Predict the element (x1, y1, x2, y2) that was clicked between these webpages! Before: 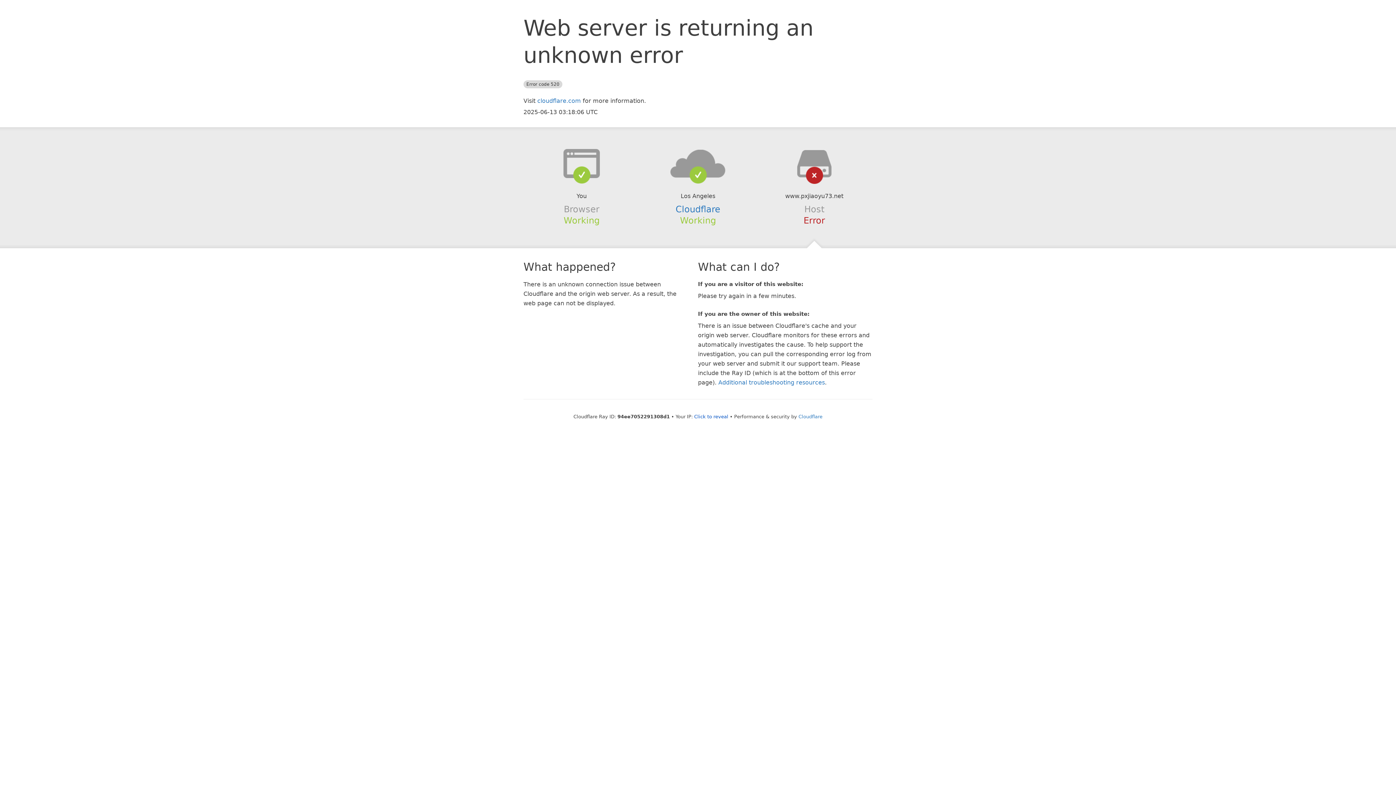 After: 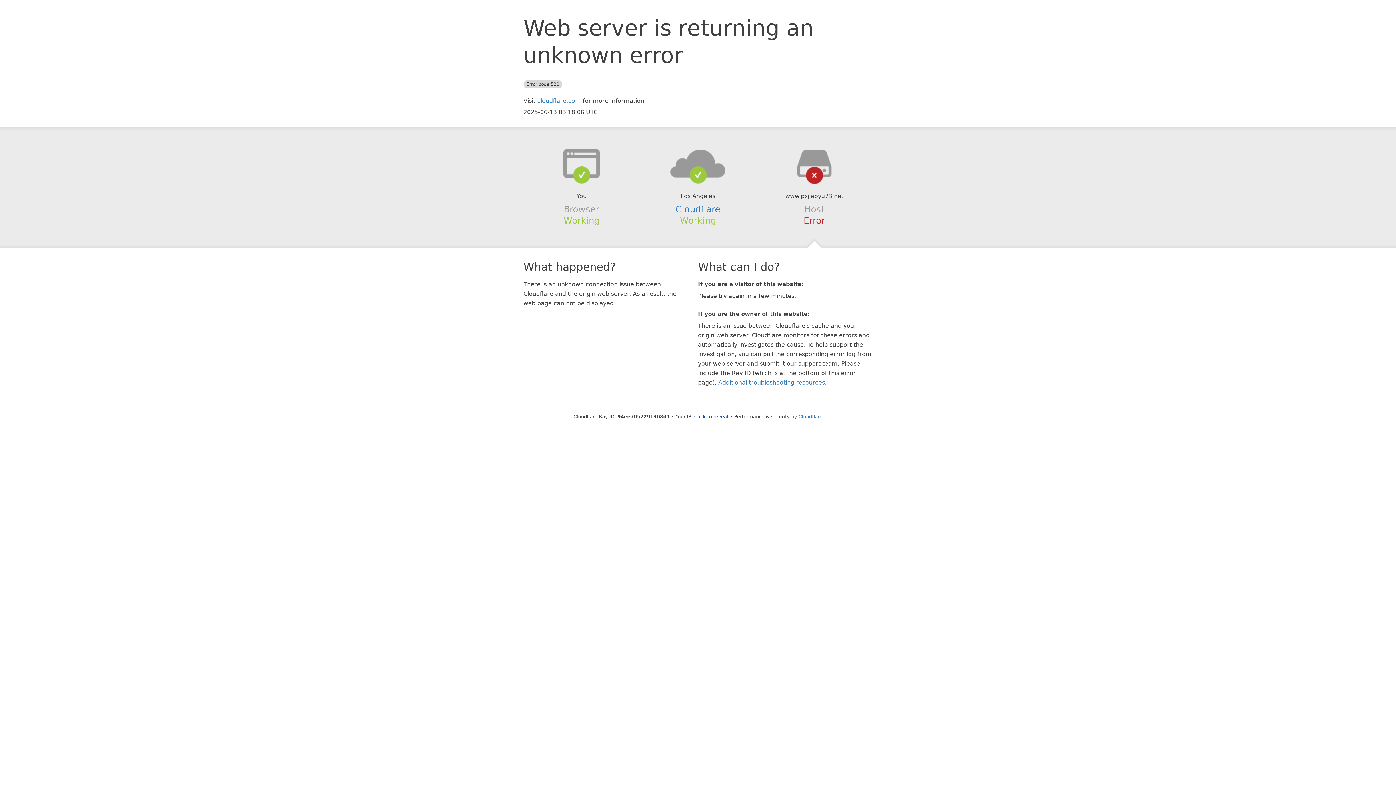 Action: bbox: (639, 148, 756, 178)